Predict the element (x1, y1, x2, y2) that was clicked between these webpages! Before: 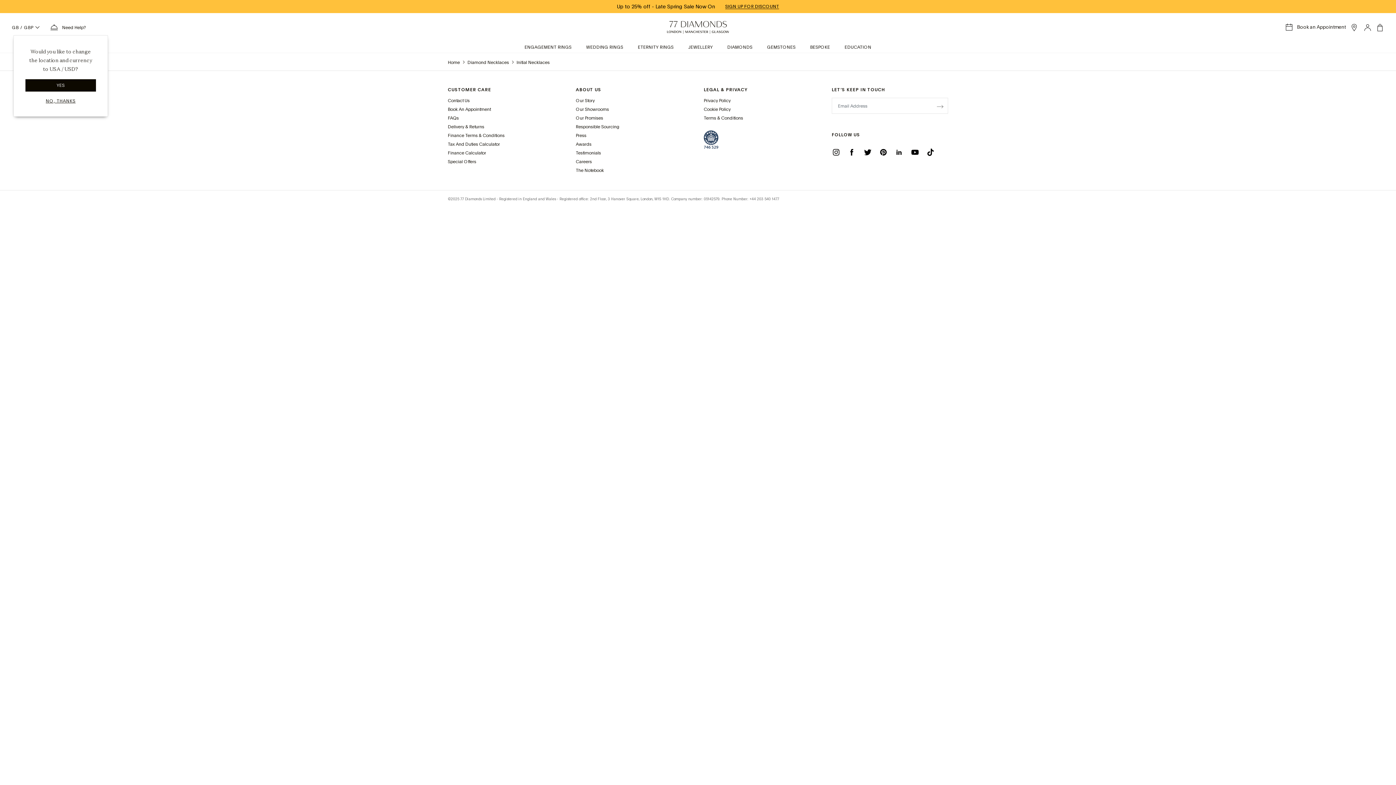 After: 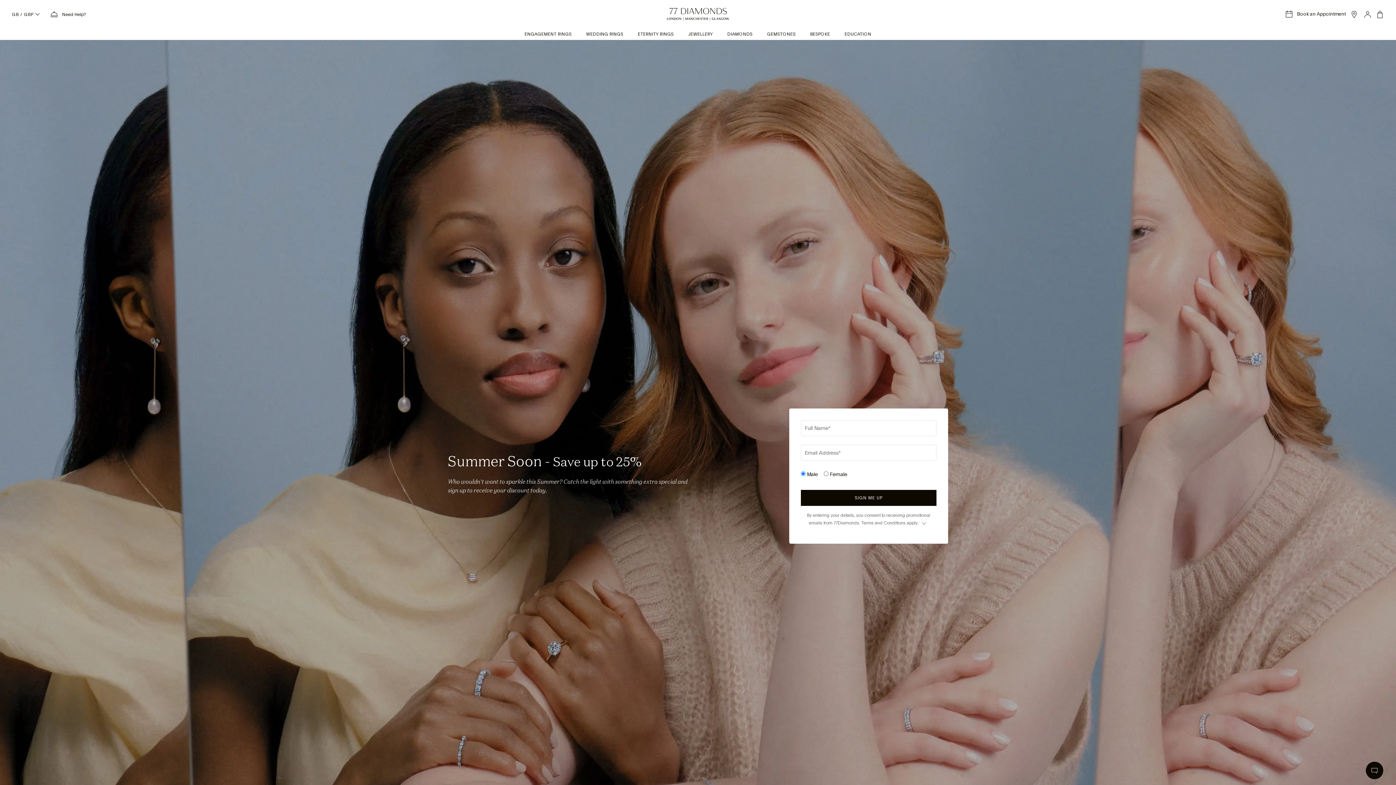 Action: bbox: (617, 4, 716, 9) label: Up to 25% off - Late Spring Sale Now On 